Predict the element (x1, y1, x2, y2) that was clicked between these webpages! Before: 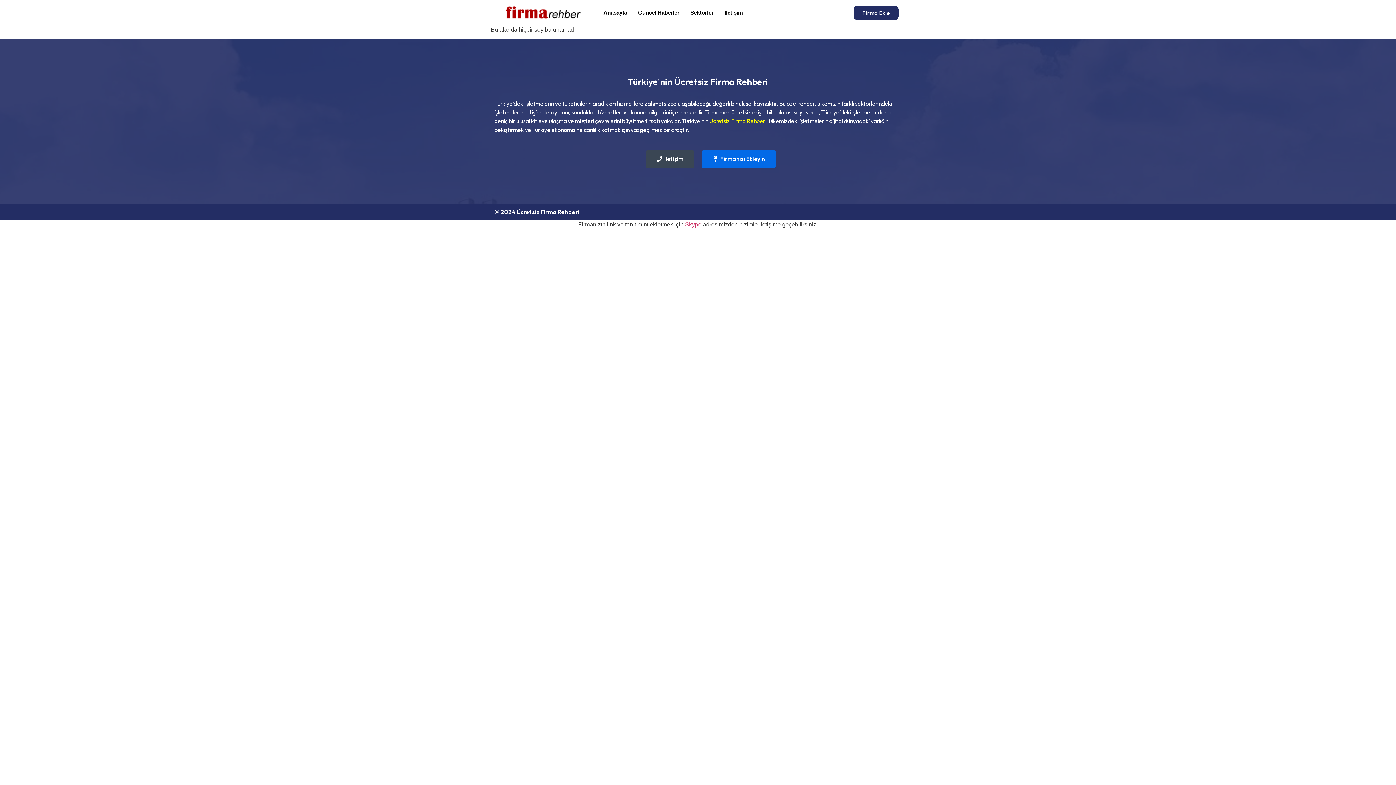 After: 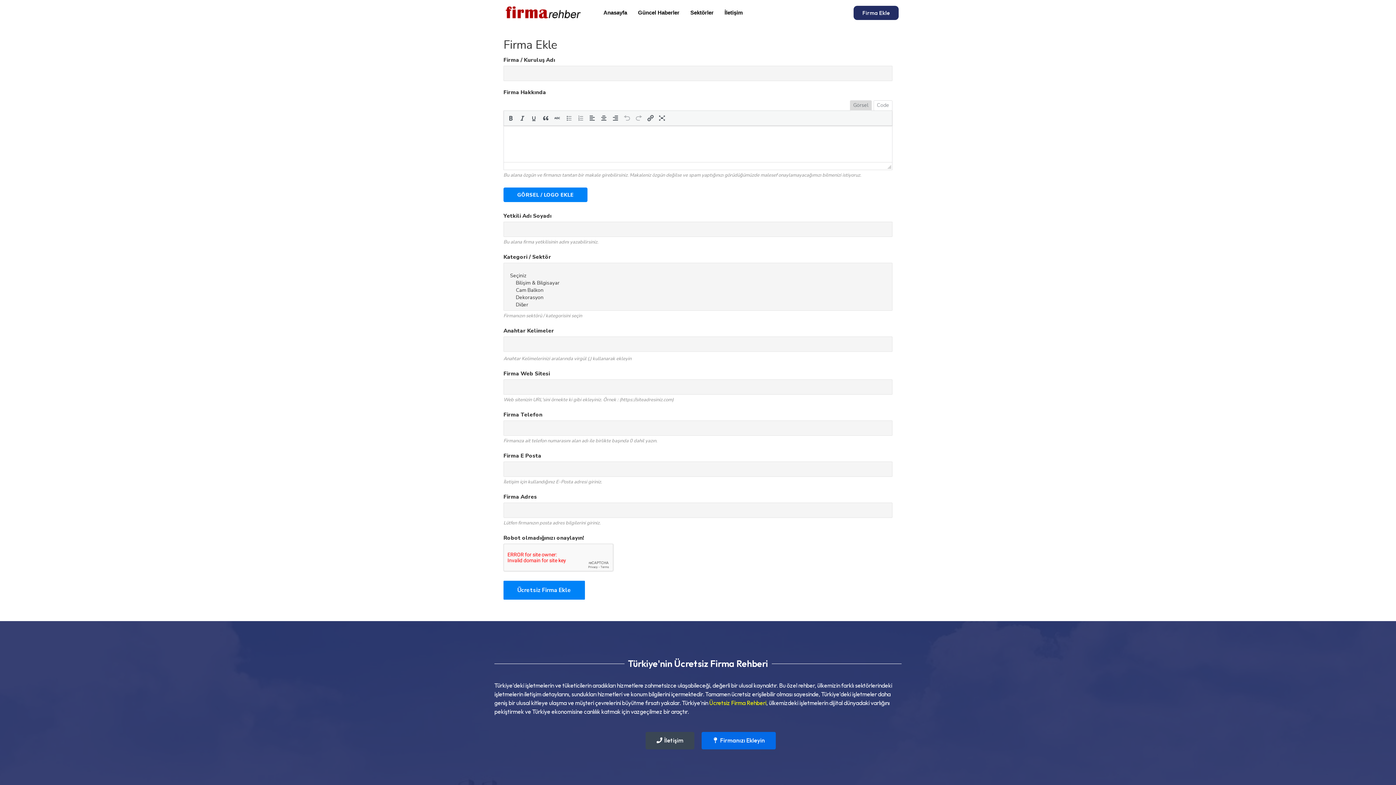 Action: bbox: (701, 150, 776, 167) label: Firmanızı Ekleyin